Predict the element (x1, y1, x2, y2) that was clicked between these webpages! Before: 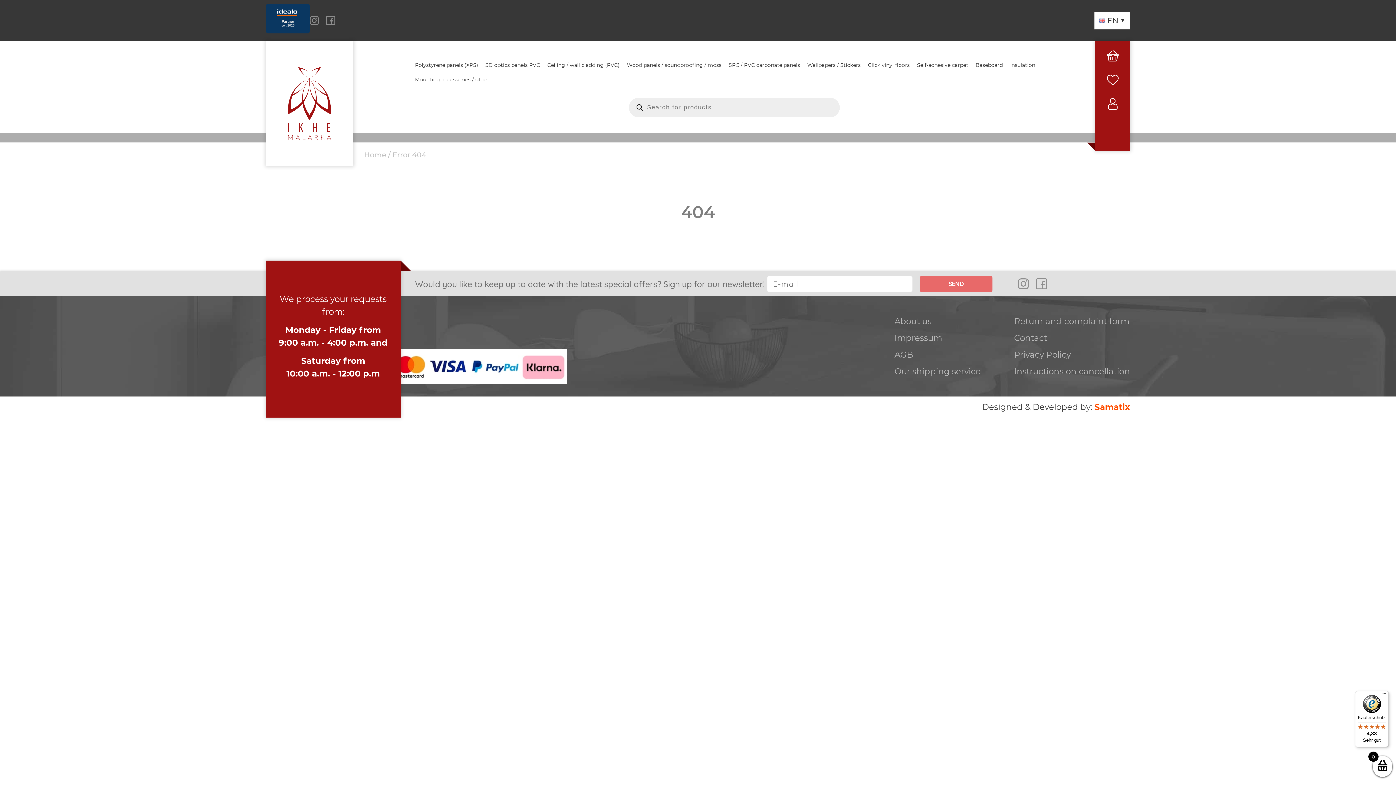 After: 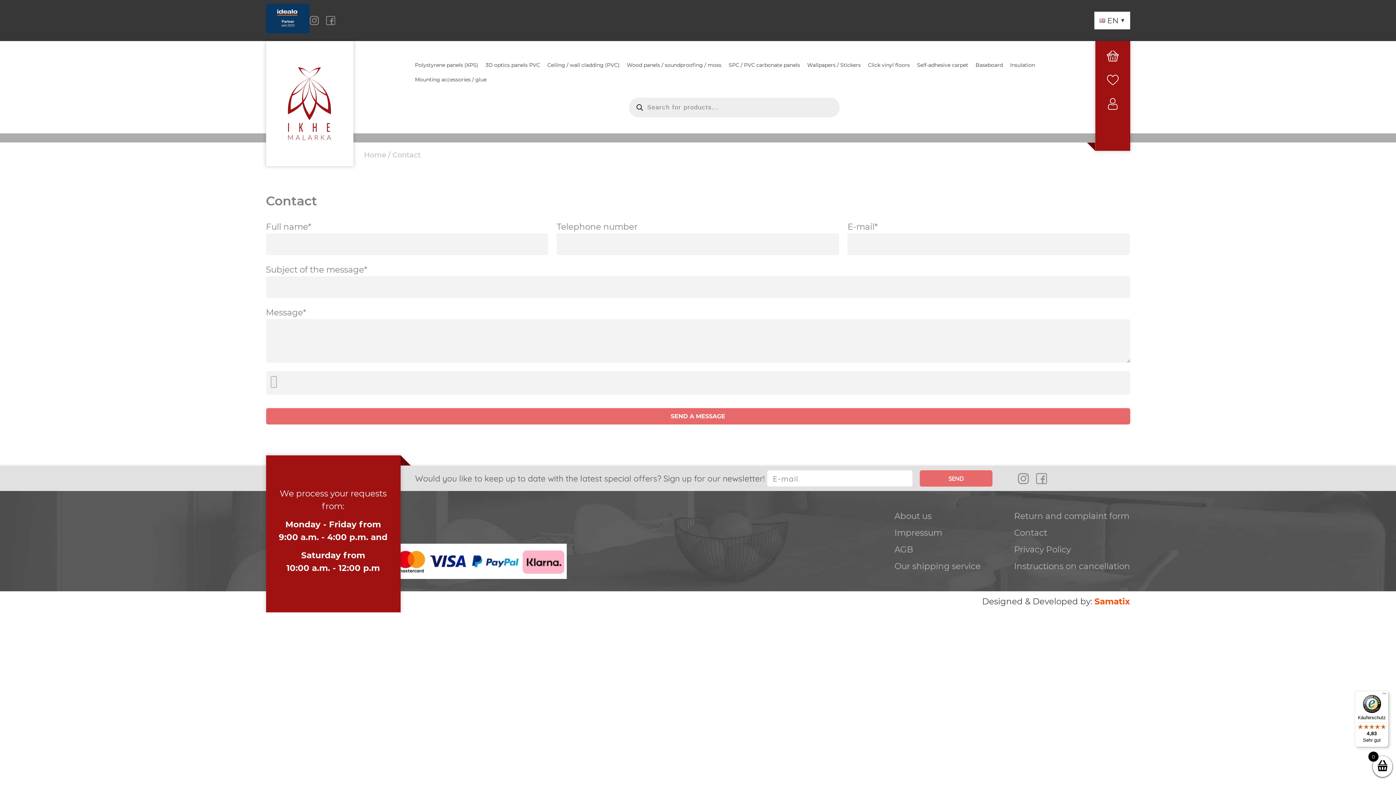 Action: label: Contact bbox: (1014, 333, 1047, 343)